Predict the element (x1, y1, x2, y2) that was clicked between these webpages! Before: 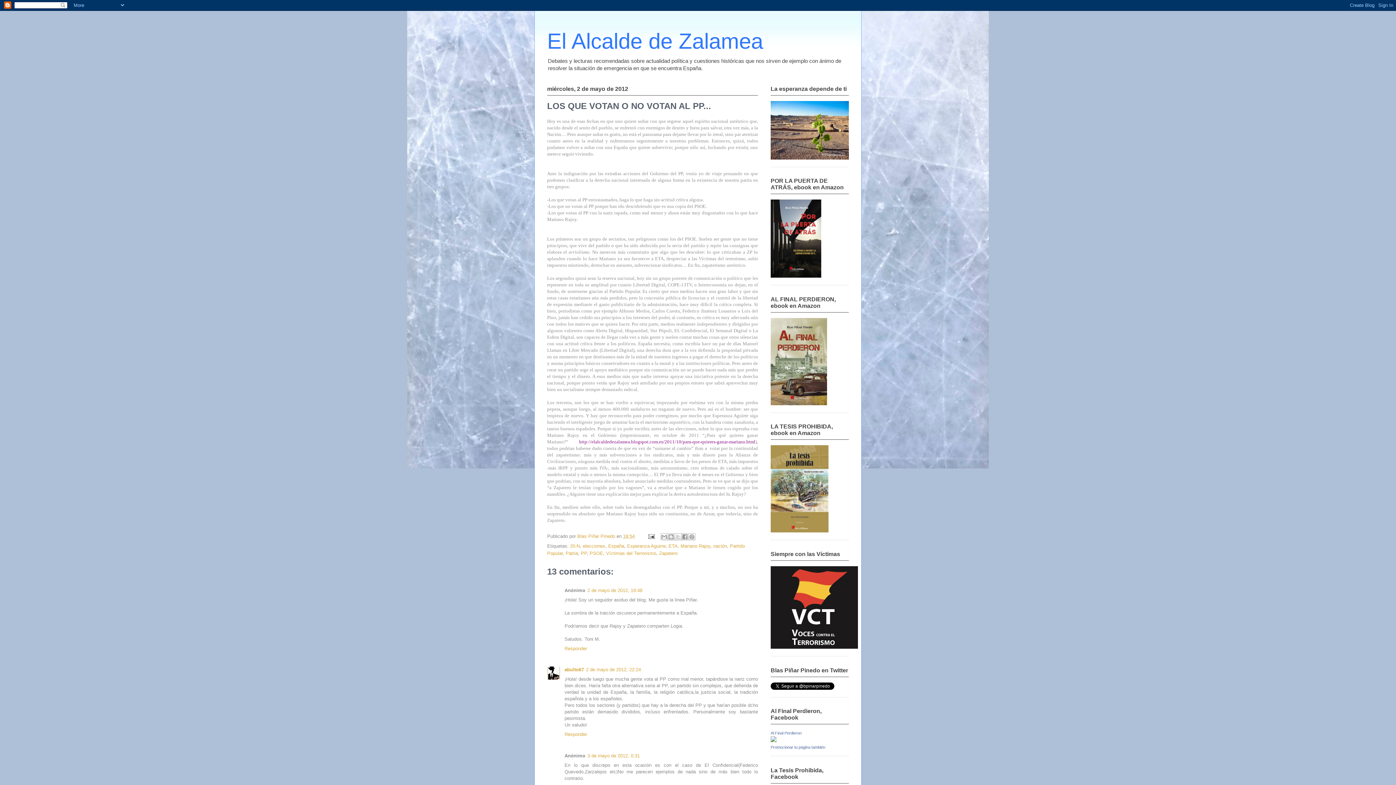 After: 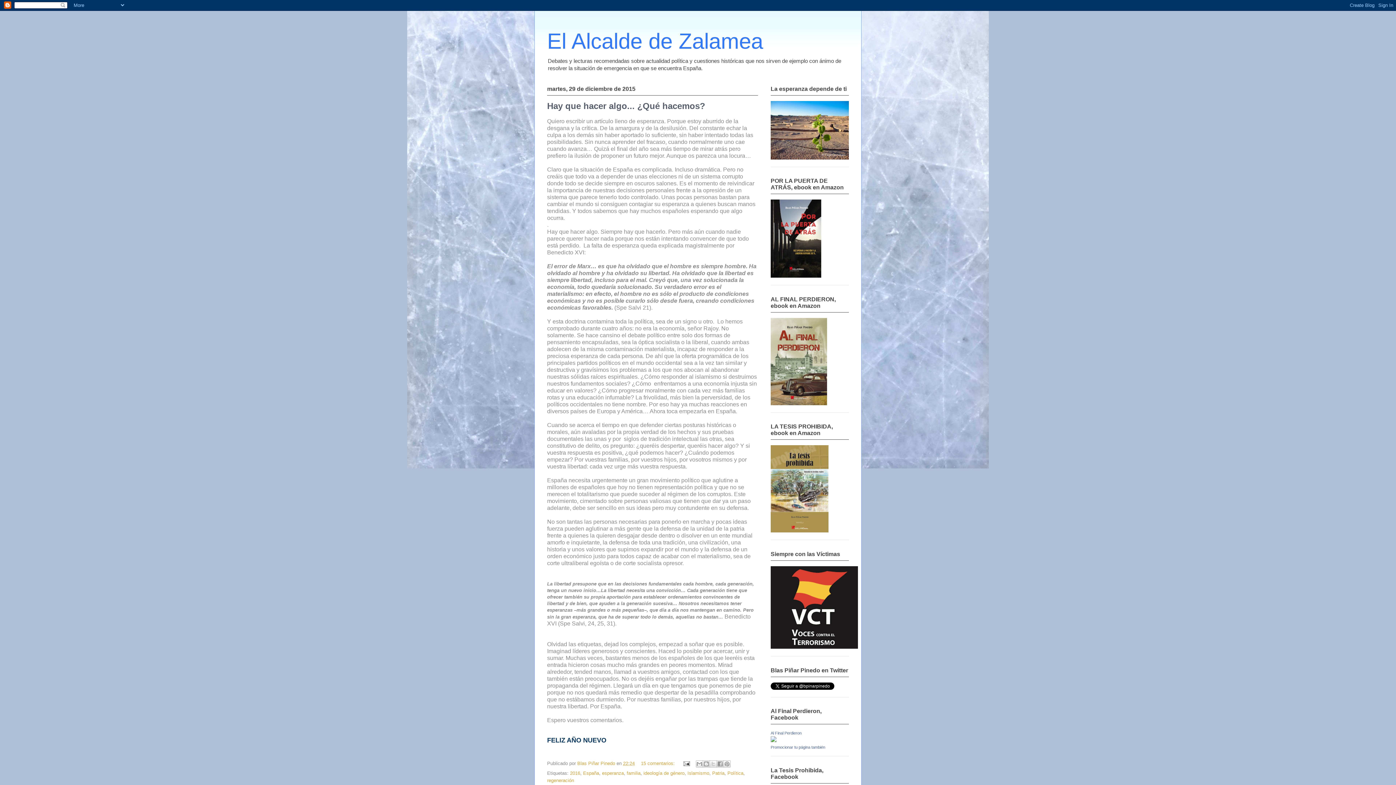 Action: label: El Alcalde de Zalamea bbox: (547, 29, 763, 53)